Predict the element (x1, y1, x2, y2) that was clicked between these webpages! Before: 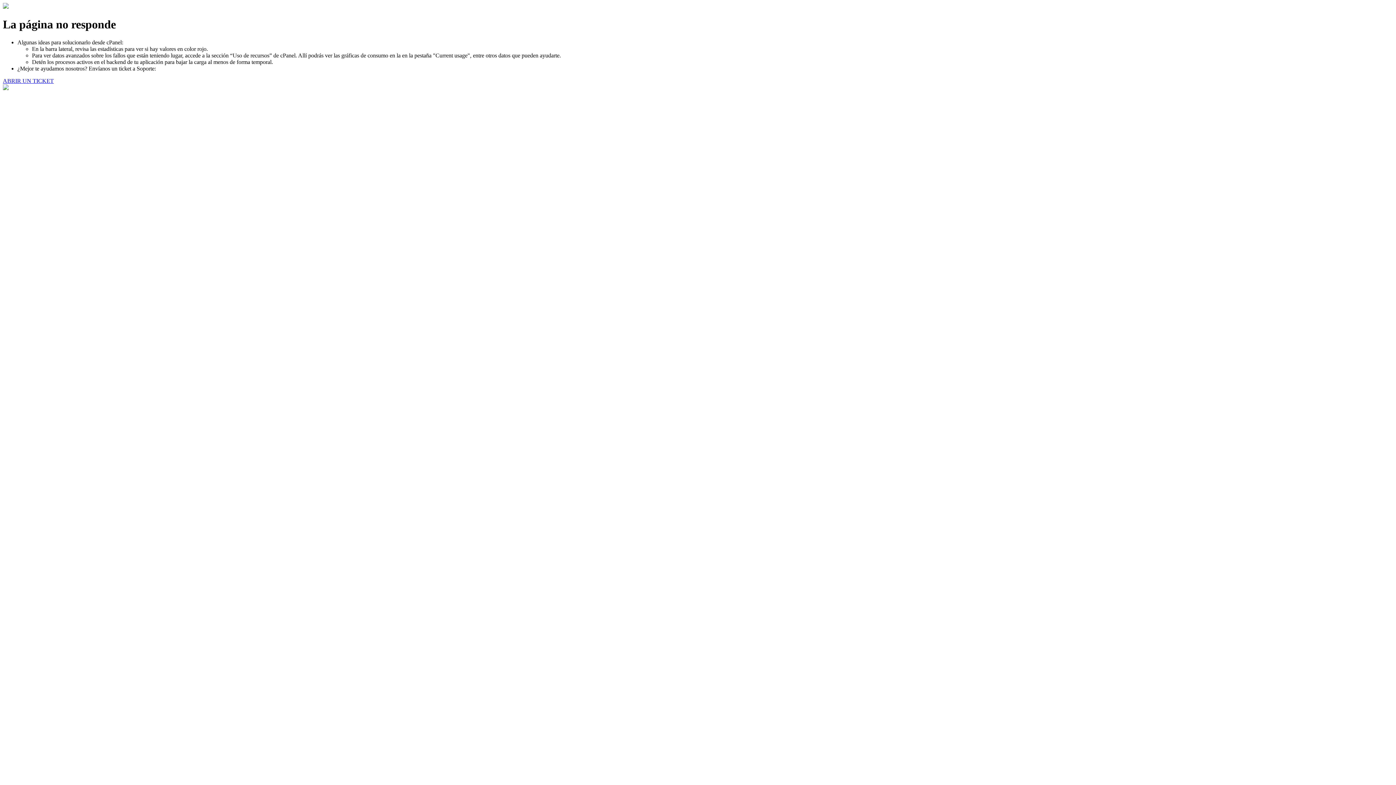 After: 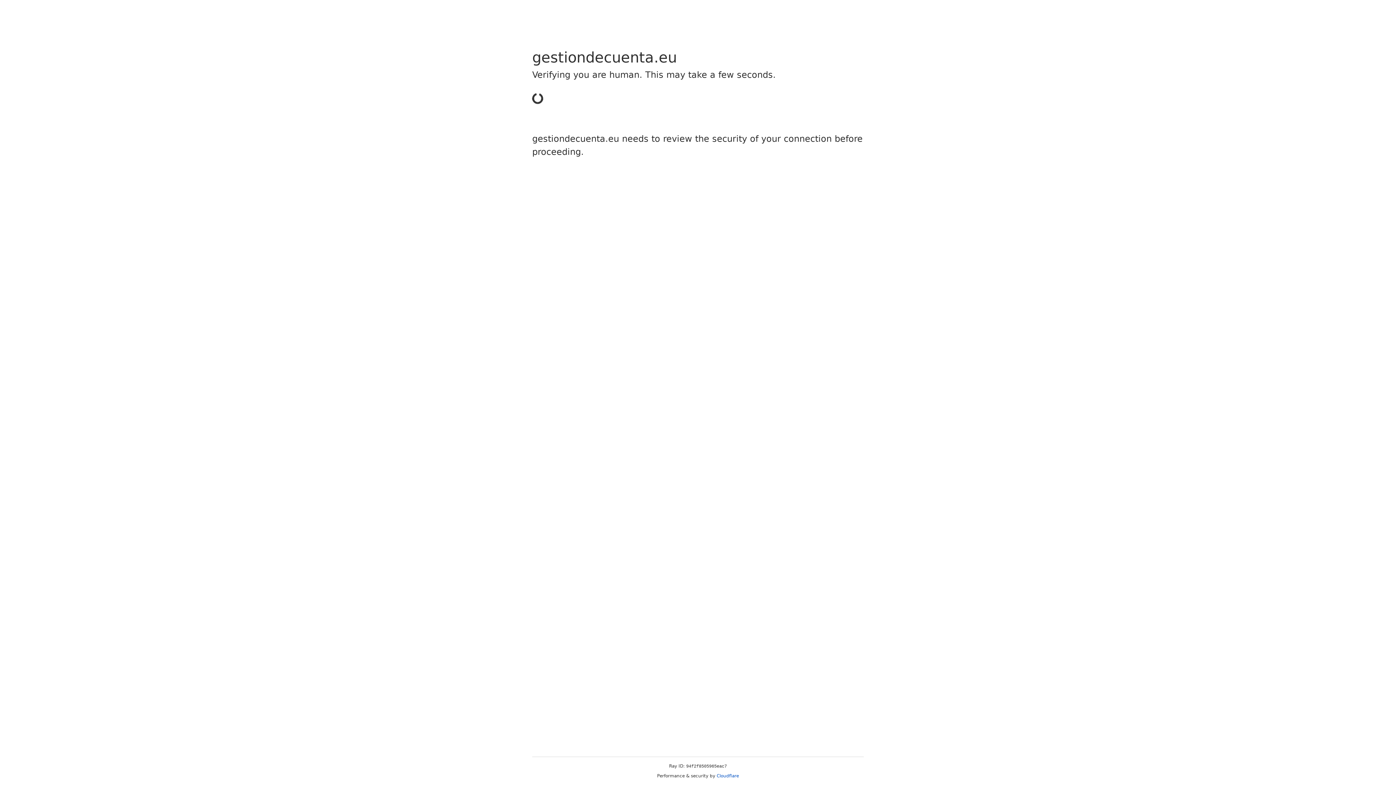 Action: label: ABRIR UN TICKET bbox: (2, 77, 53, 83)